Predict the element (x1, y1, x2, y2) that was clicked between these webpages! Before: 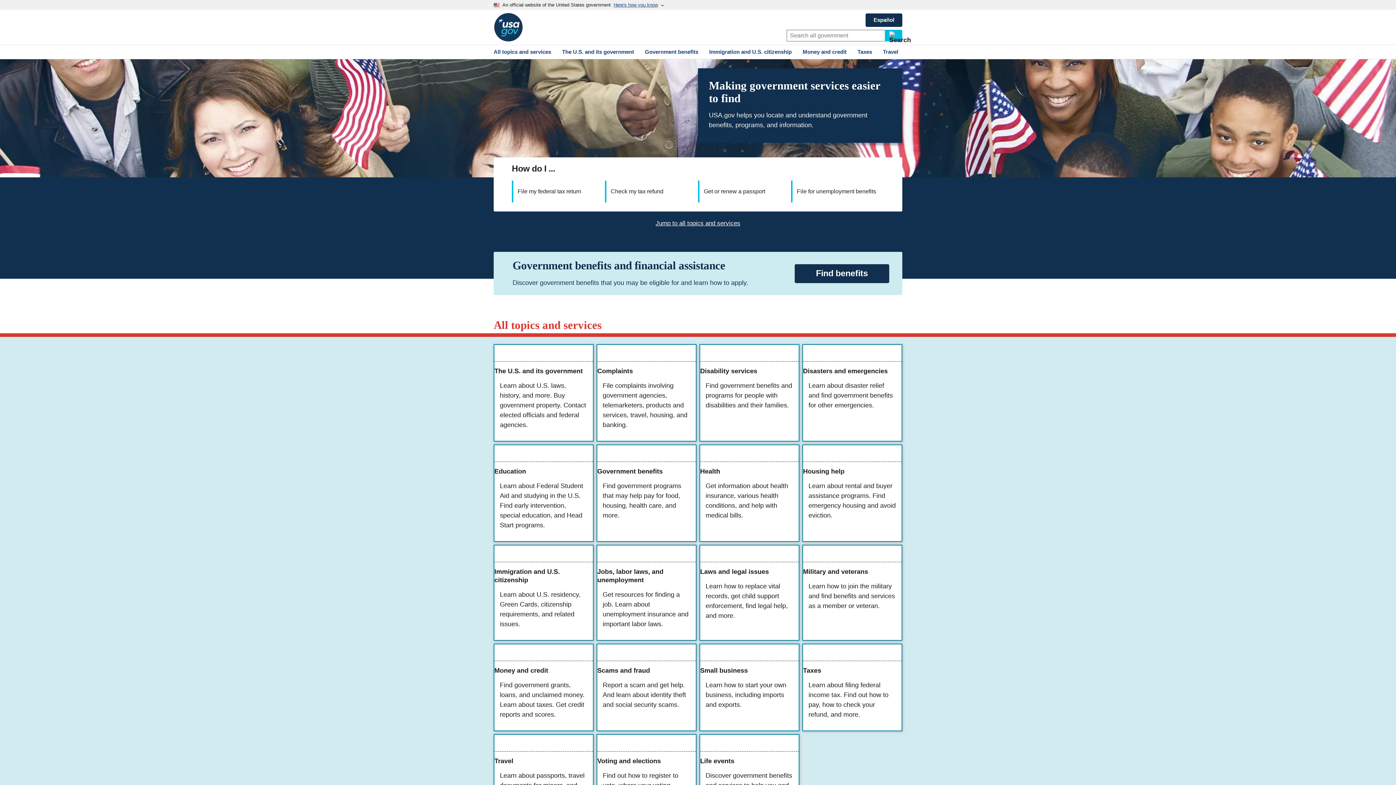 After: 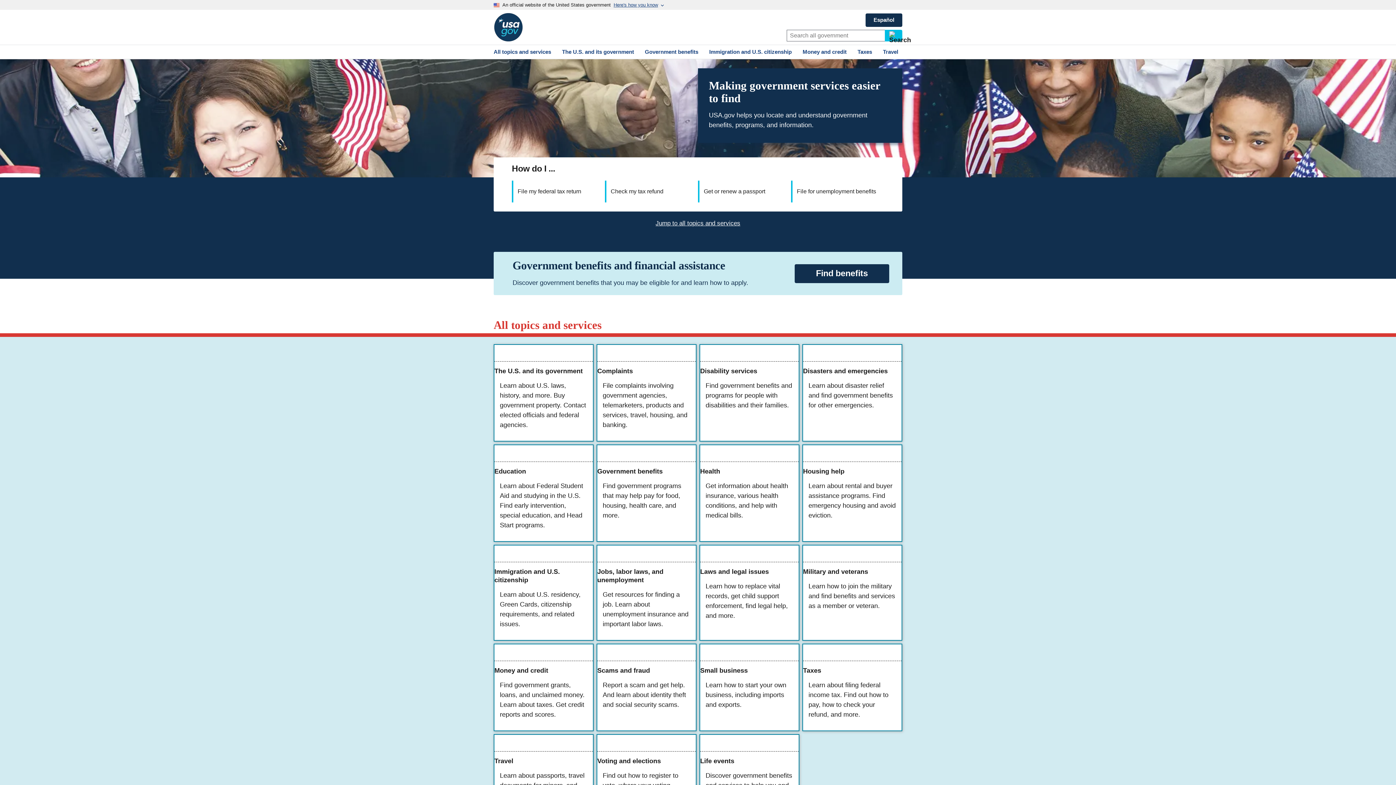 Action: bbox: (493, 12, 522, 41)